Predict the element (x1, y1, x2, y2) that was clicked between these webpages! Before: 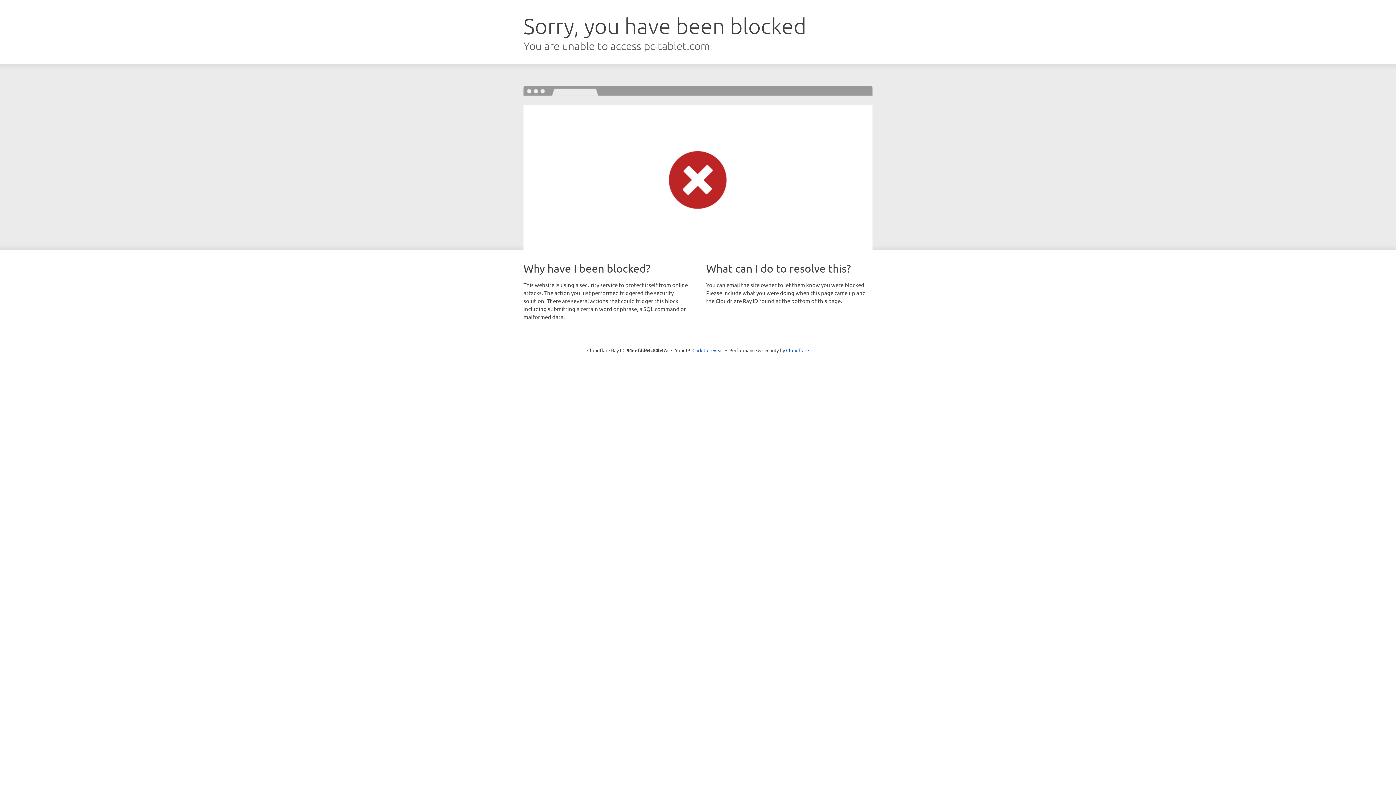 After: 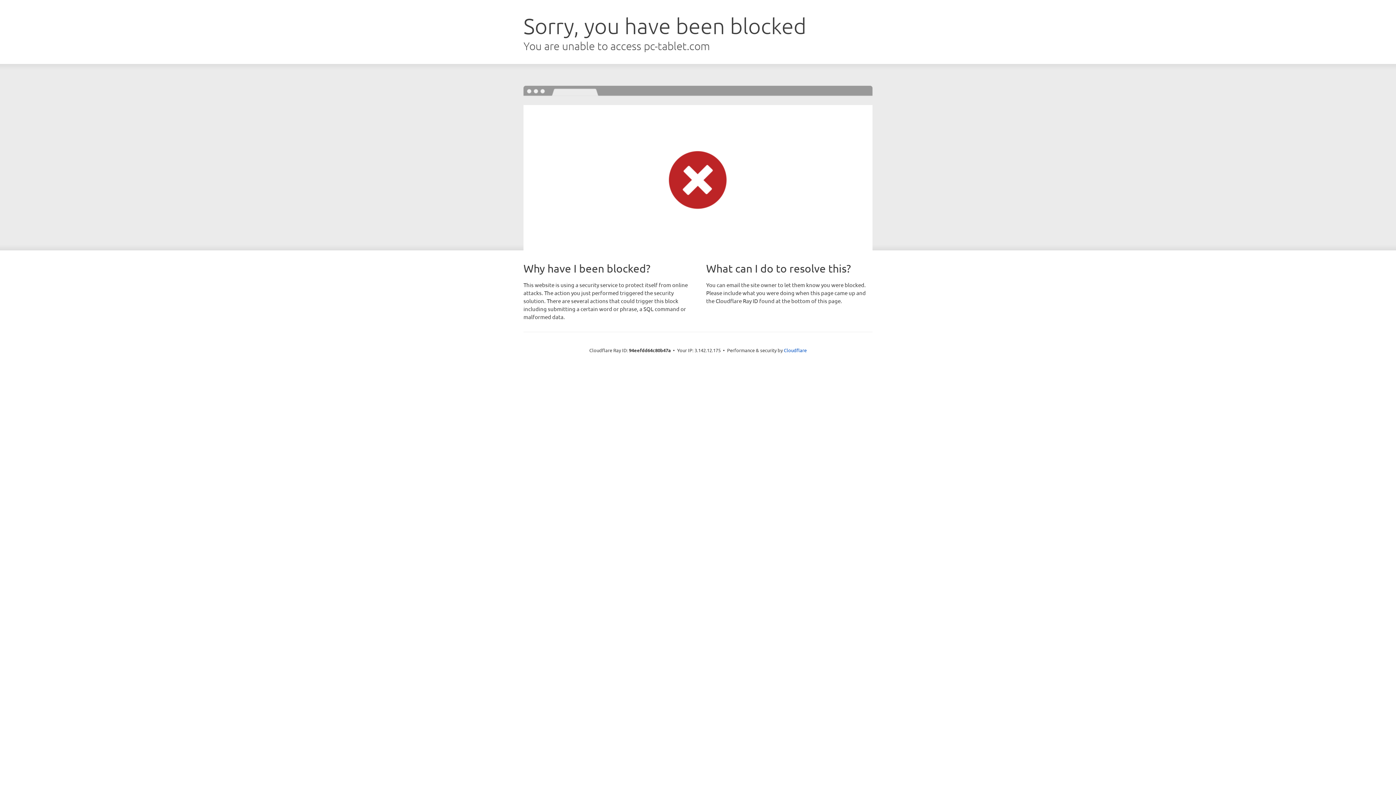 Action: label: Click to reveal bbox: (692, 346, 723, 353)